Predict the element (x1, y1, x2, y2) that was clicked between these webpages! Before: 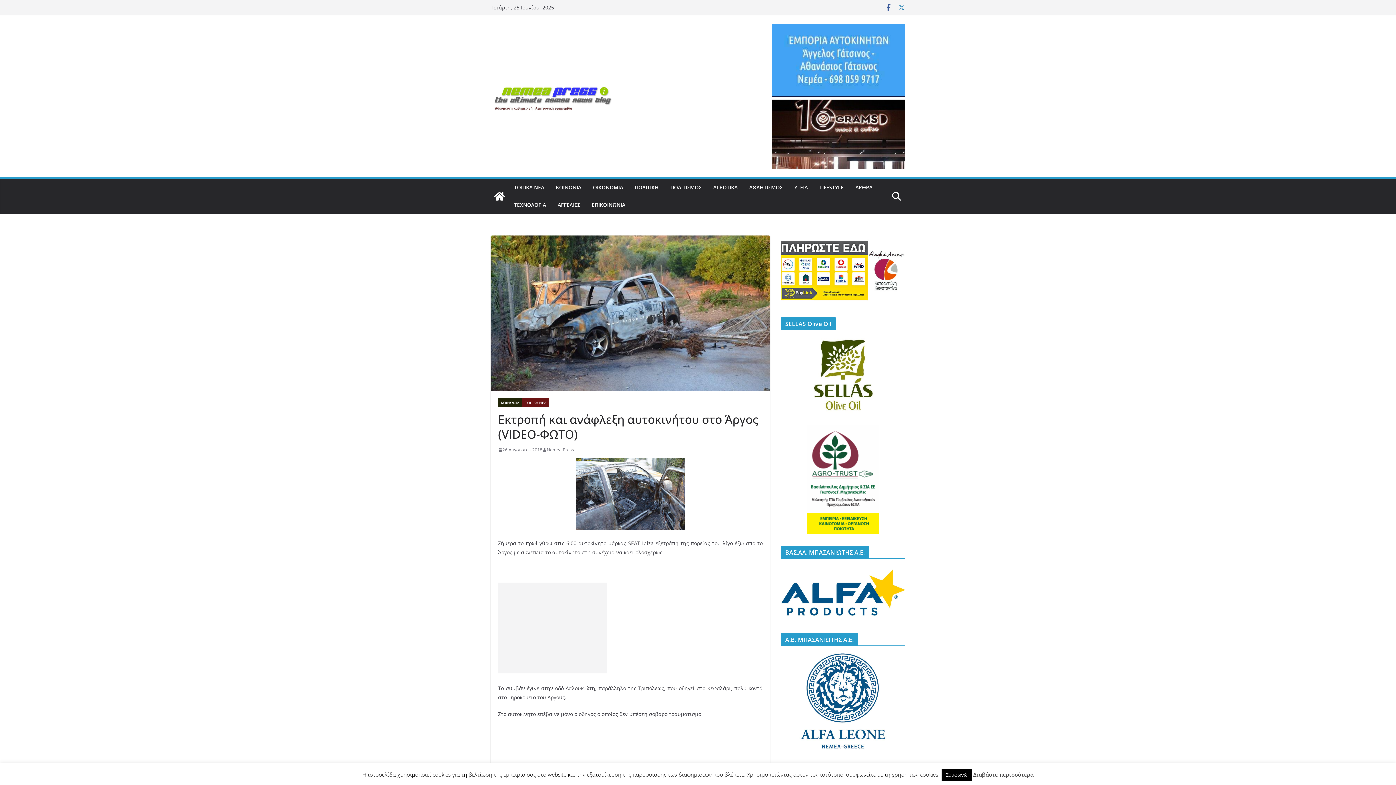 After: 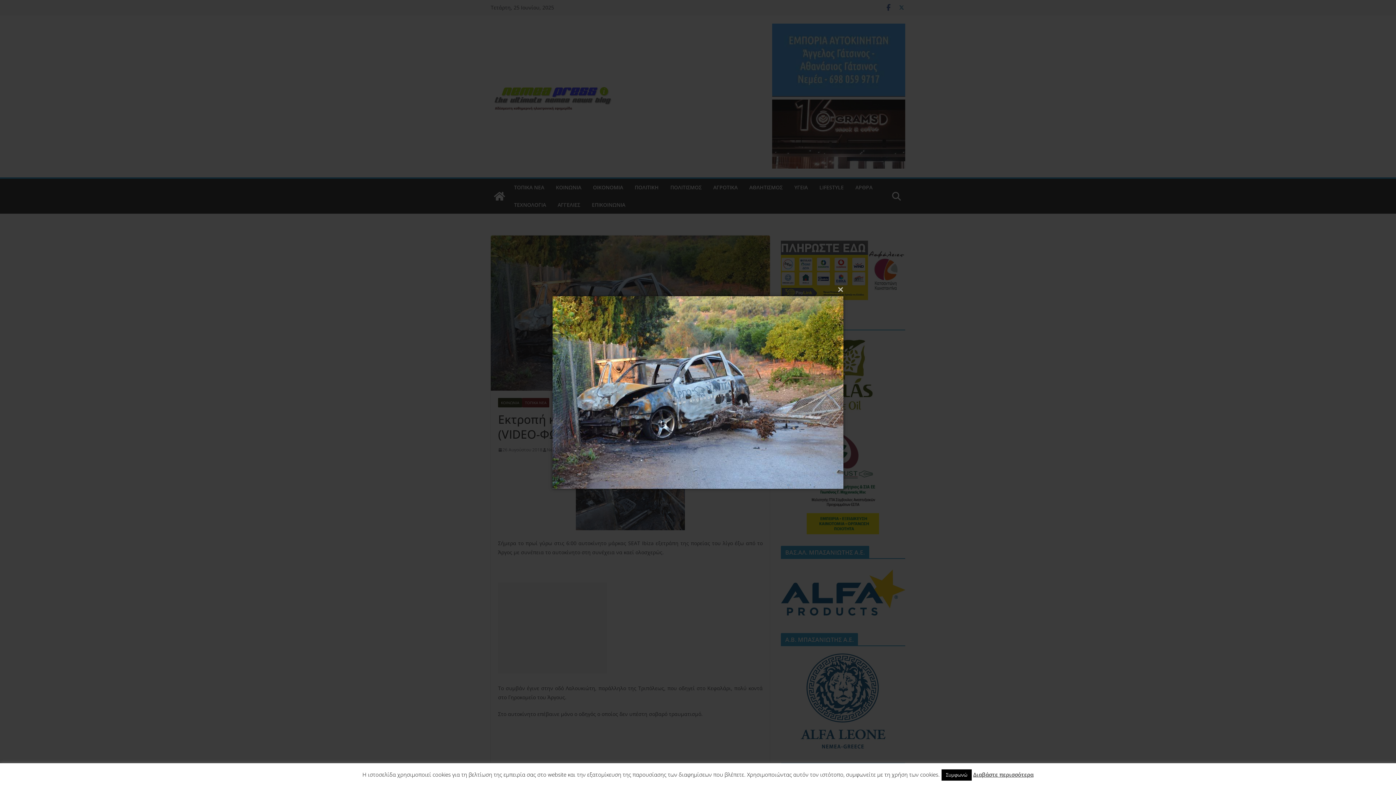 Action: bbox: (490, 235, 770, 391)